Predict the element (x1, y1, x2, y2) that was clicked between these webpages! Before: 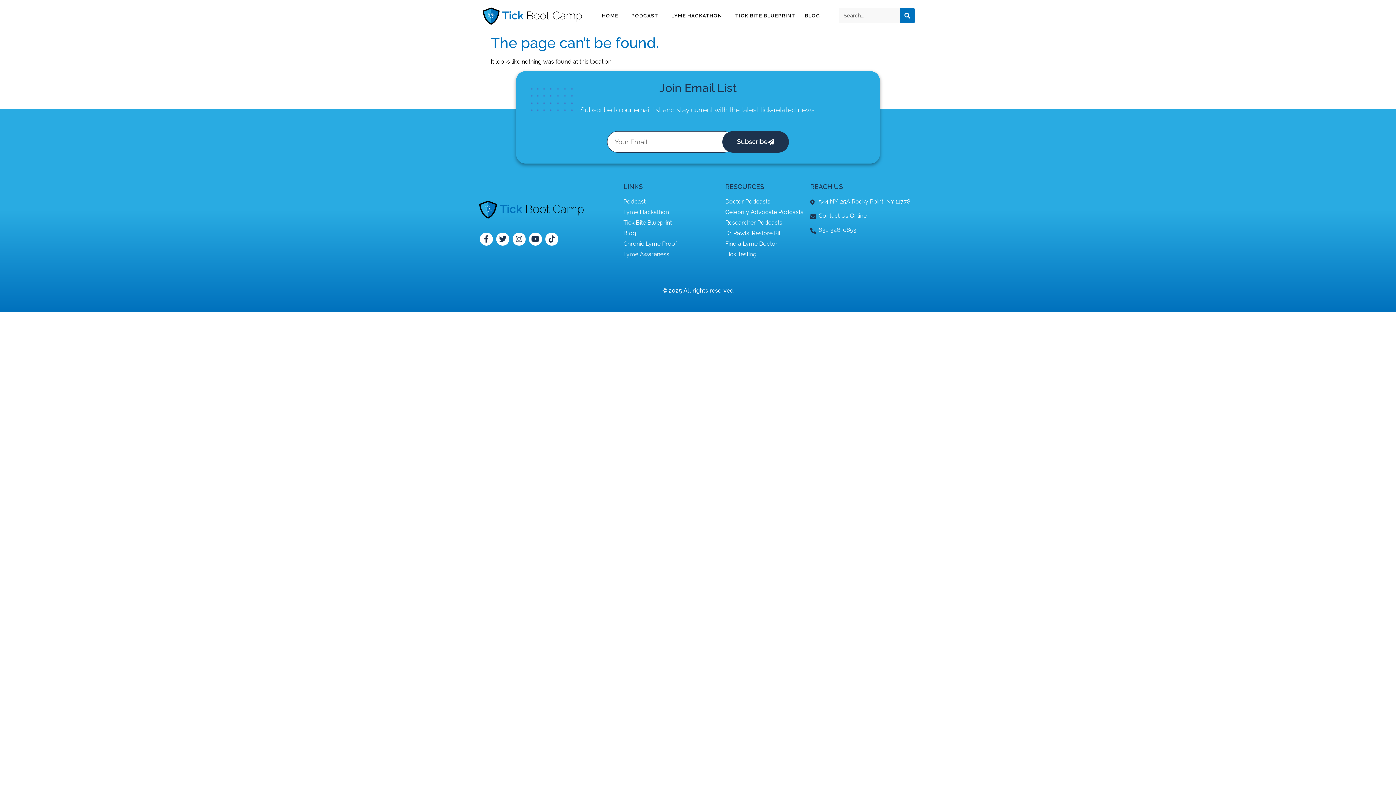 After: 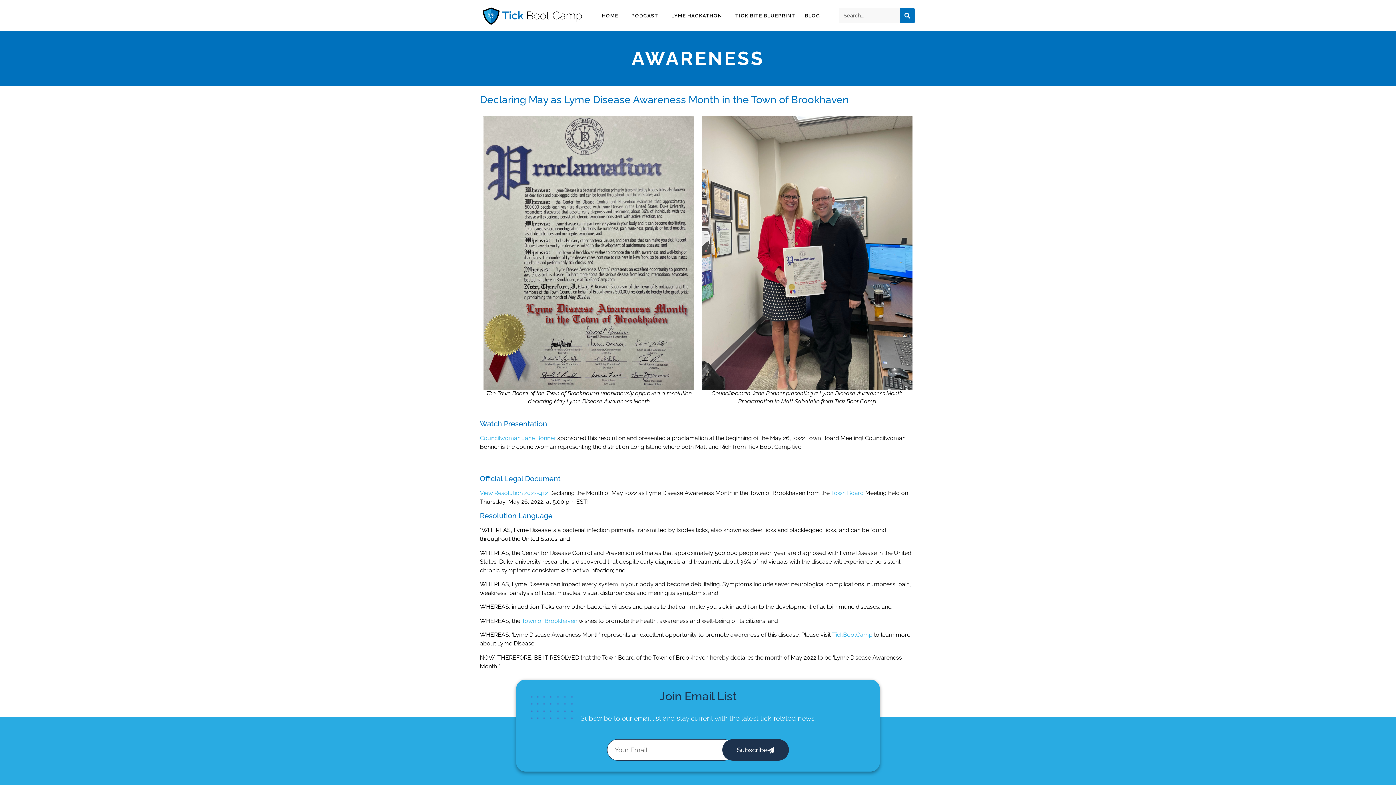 Action: label: Lyme Awareness bbox: (623, 250, 725, 258)